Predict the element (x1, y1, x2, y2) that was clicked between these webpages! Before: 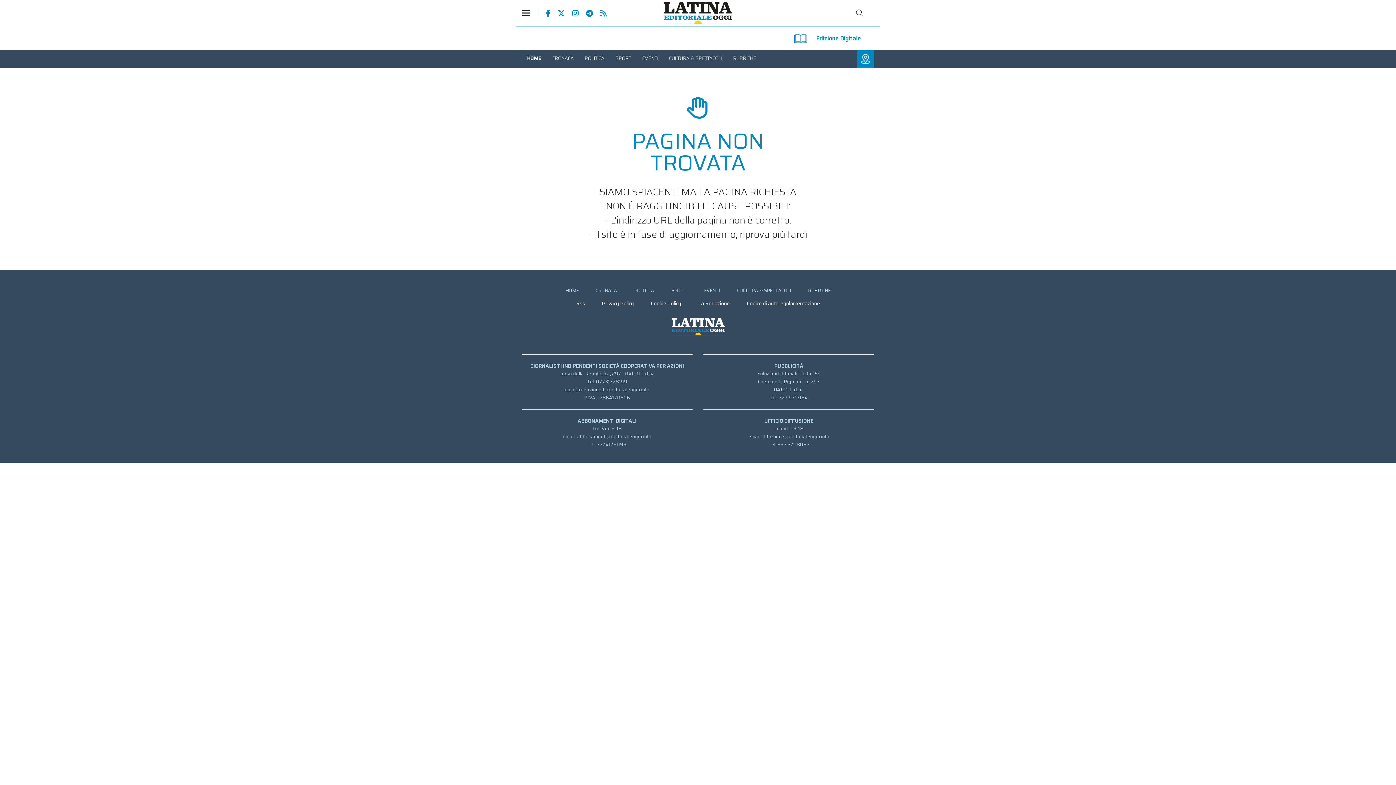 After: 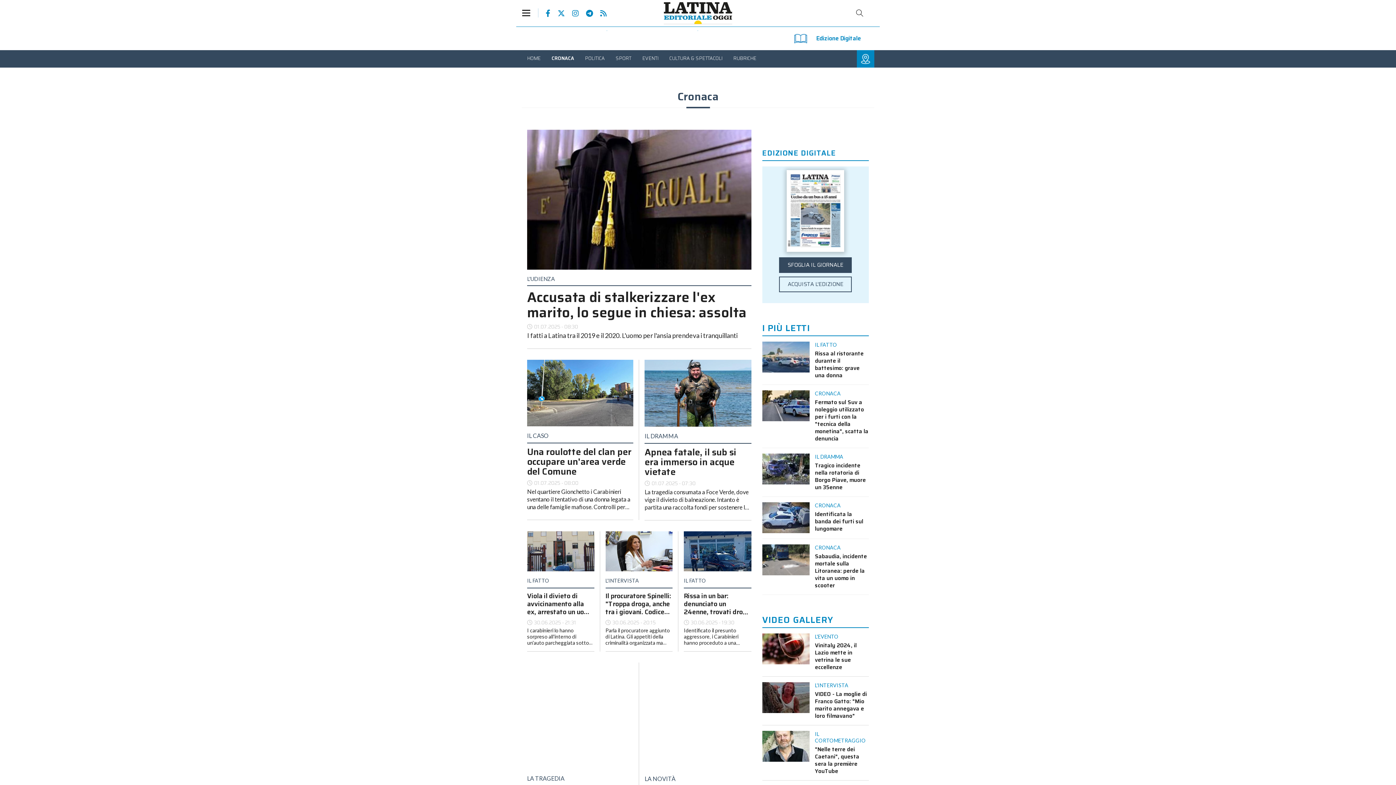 Action: label: CRONACA bbox: (595, 286, 617, 294)